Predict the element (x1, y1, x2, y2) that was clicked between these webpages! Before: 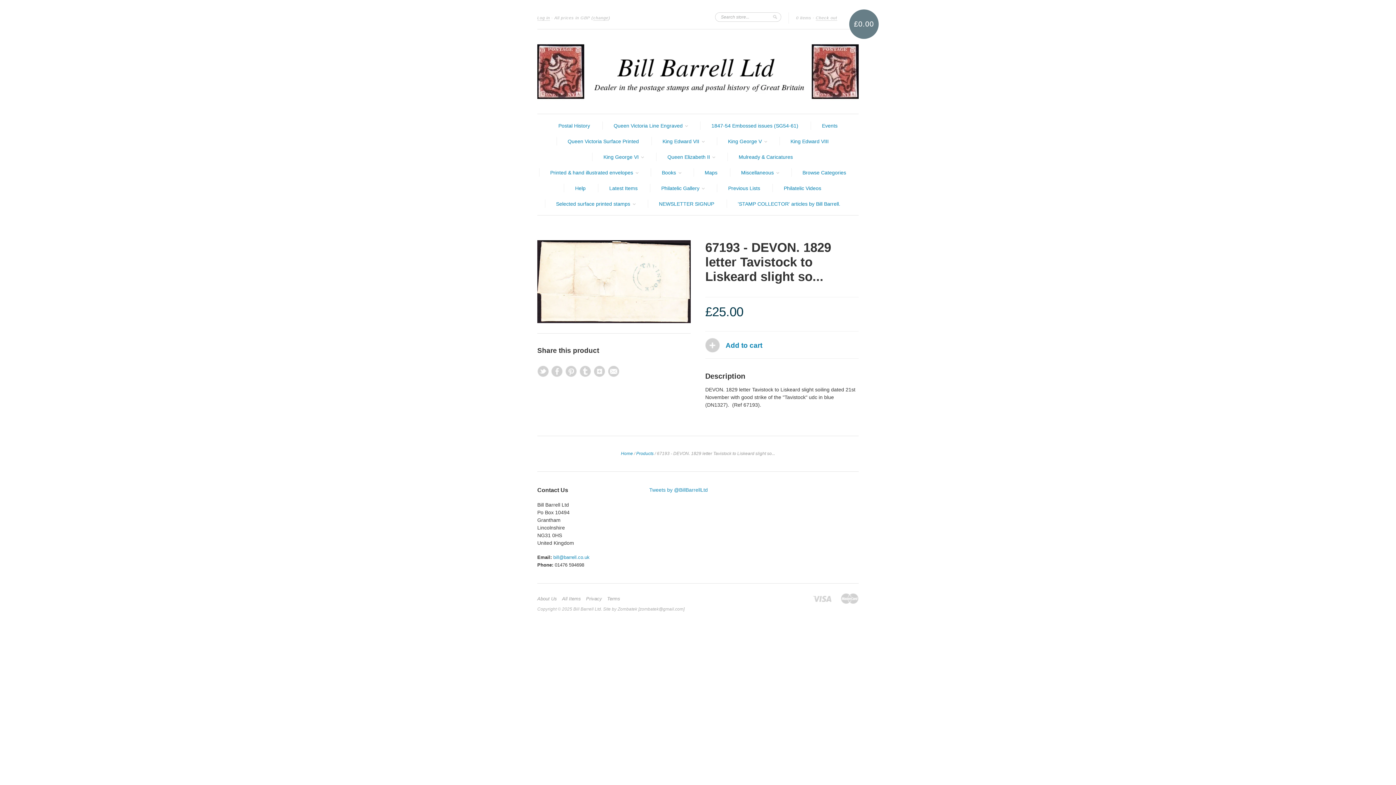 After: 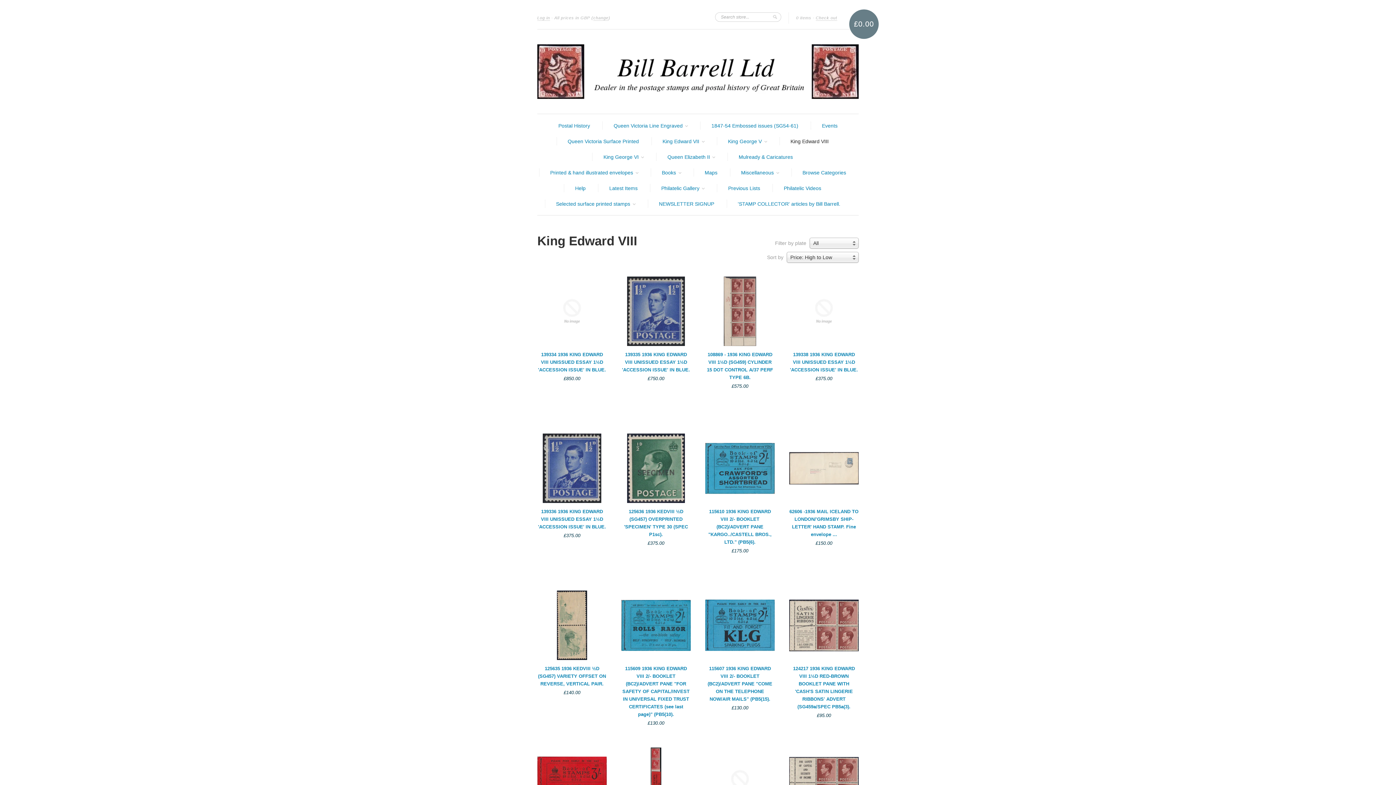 Action: label: King Edward VIII bbox: (790, 137, 828, 145)